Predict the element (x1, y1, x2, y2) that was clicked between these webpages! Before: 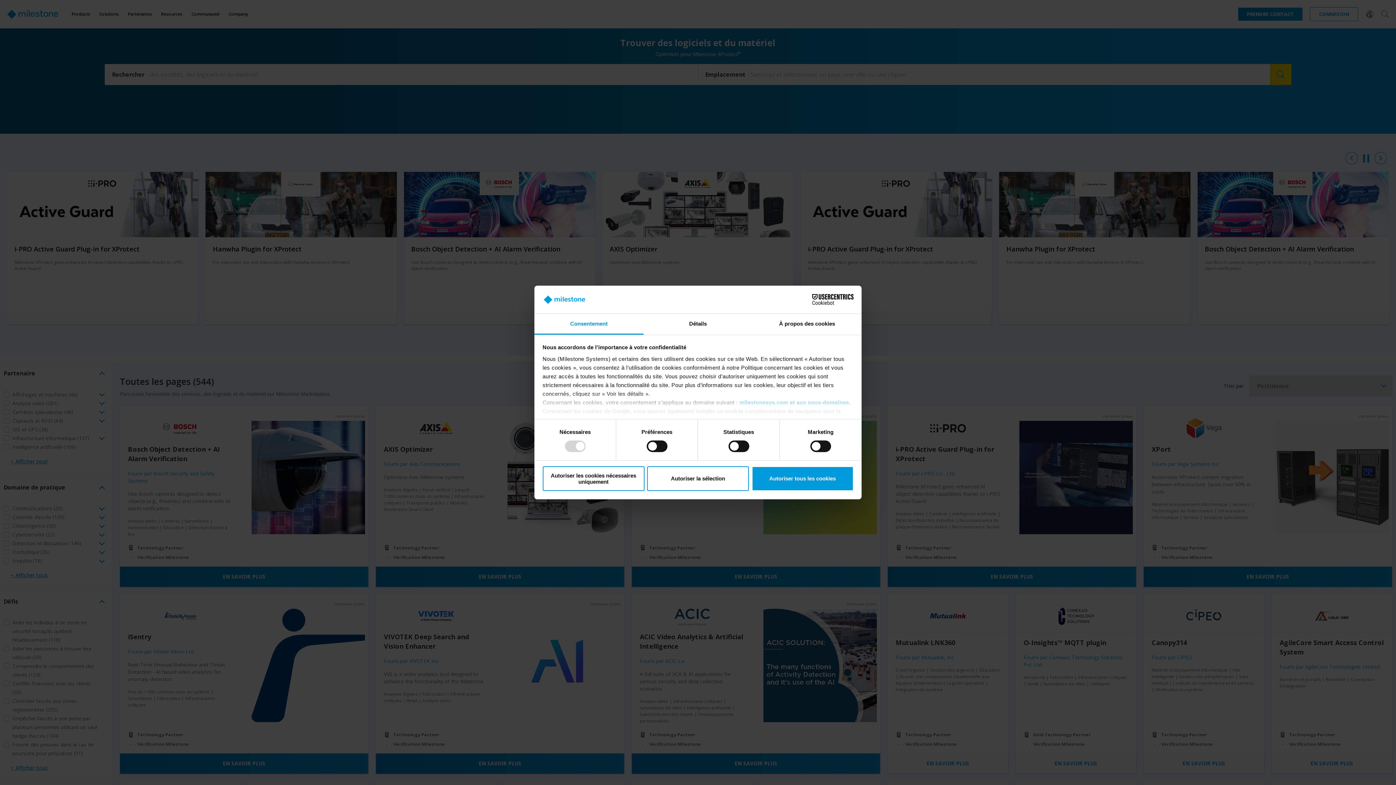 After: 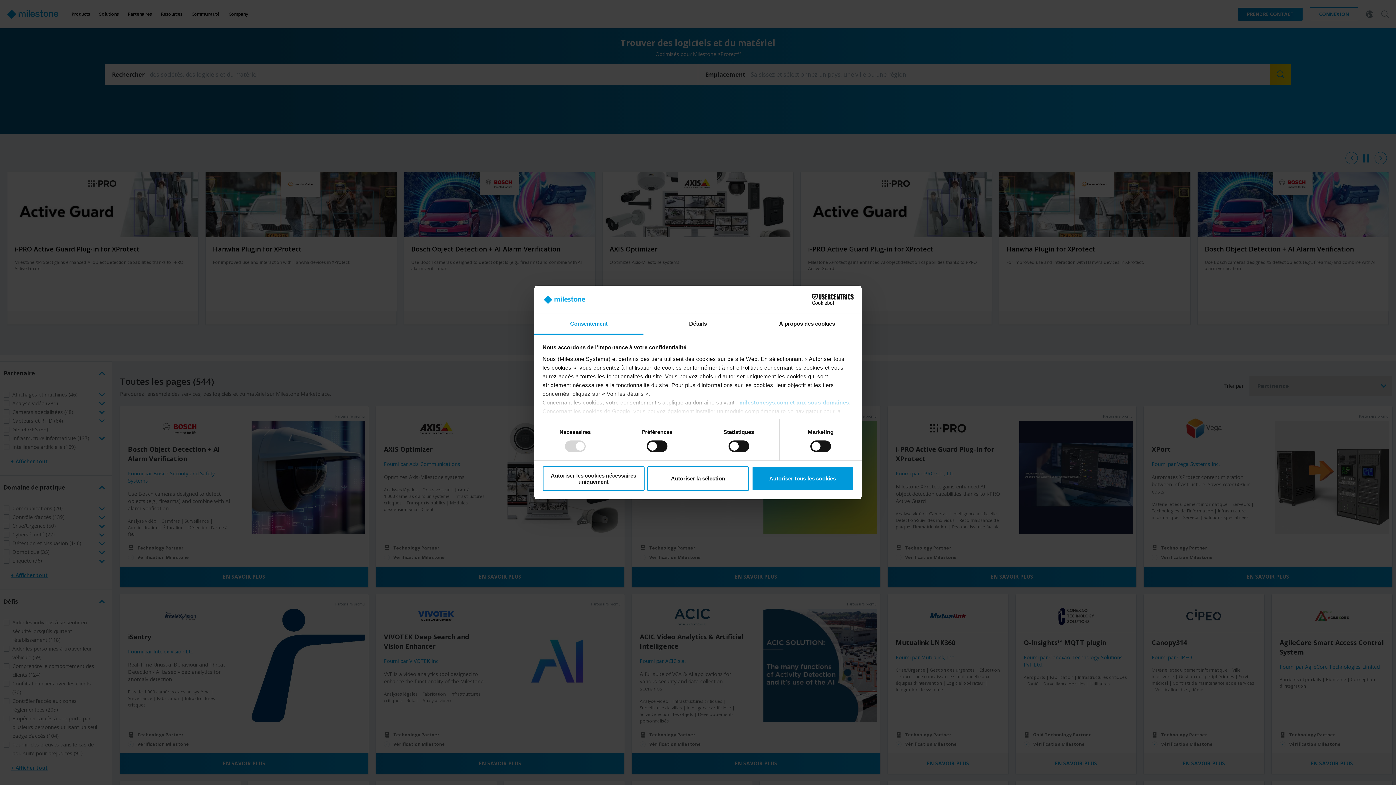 Action: label: Consentement bbox: (534, 314, 643, 334)